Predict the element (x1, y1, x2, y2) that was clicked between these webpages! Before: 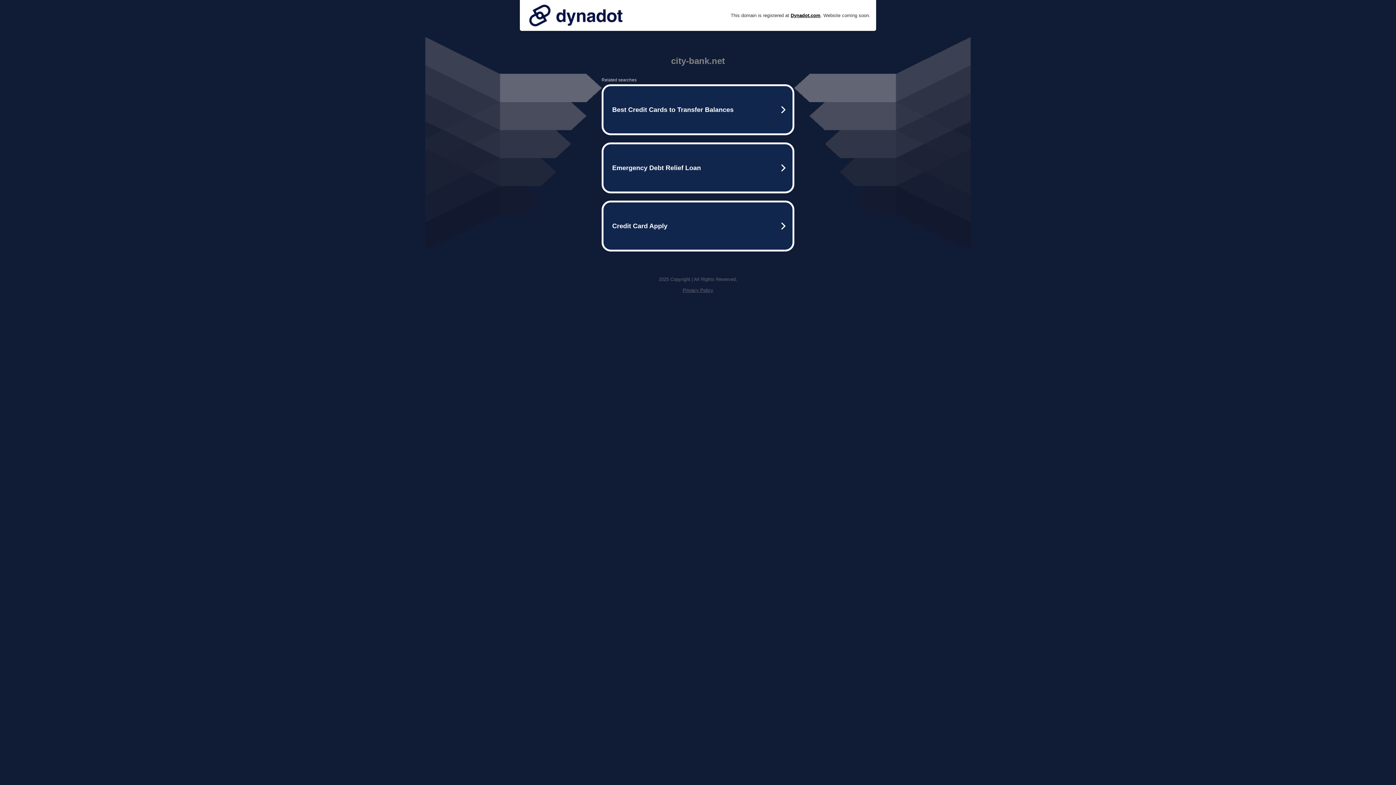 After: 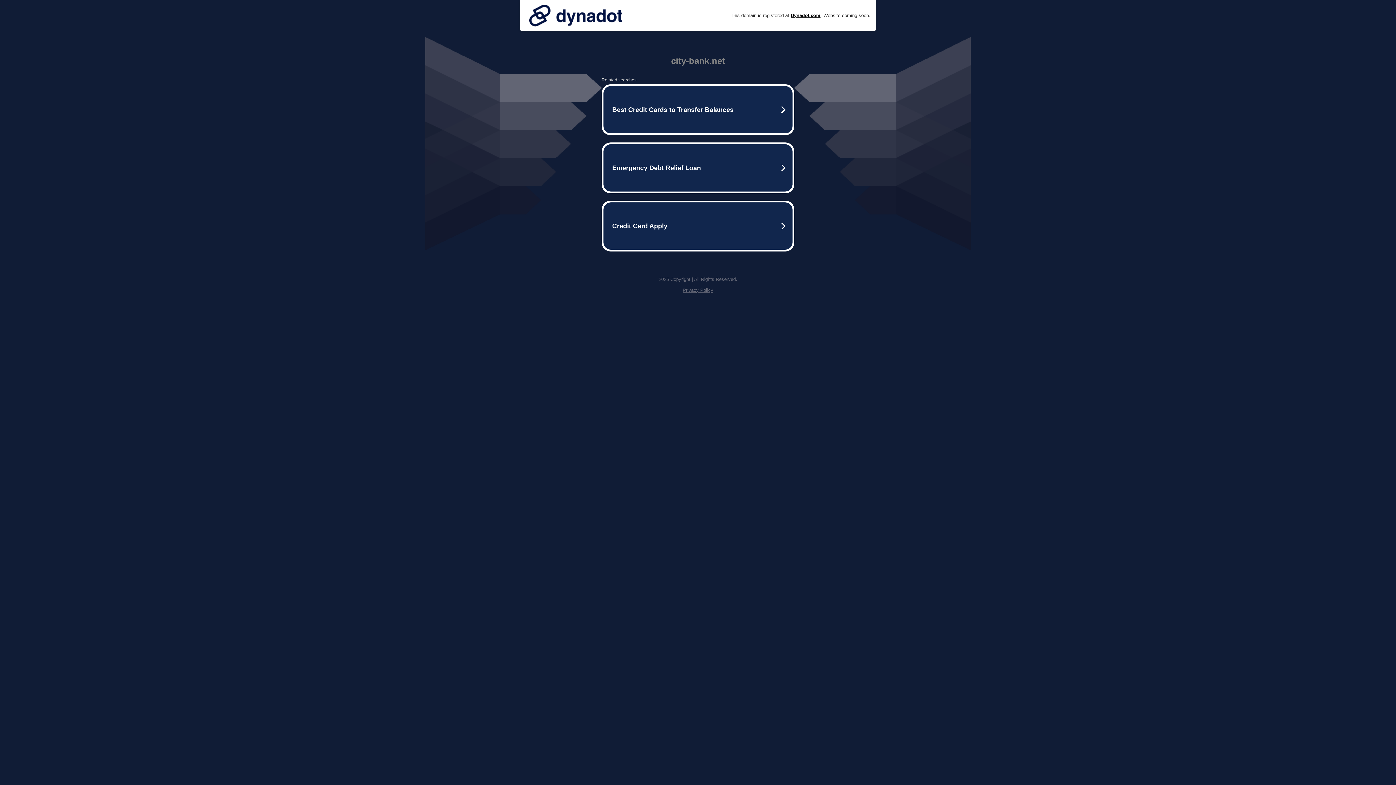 Action: bbox: (682, 287, 713, 293) label: Privacy Policy